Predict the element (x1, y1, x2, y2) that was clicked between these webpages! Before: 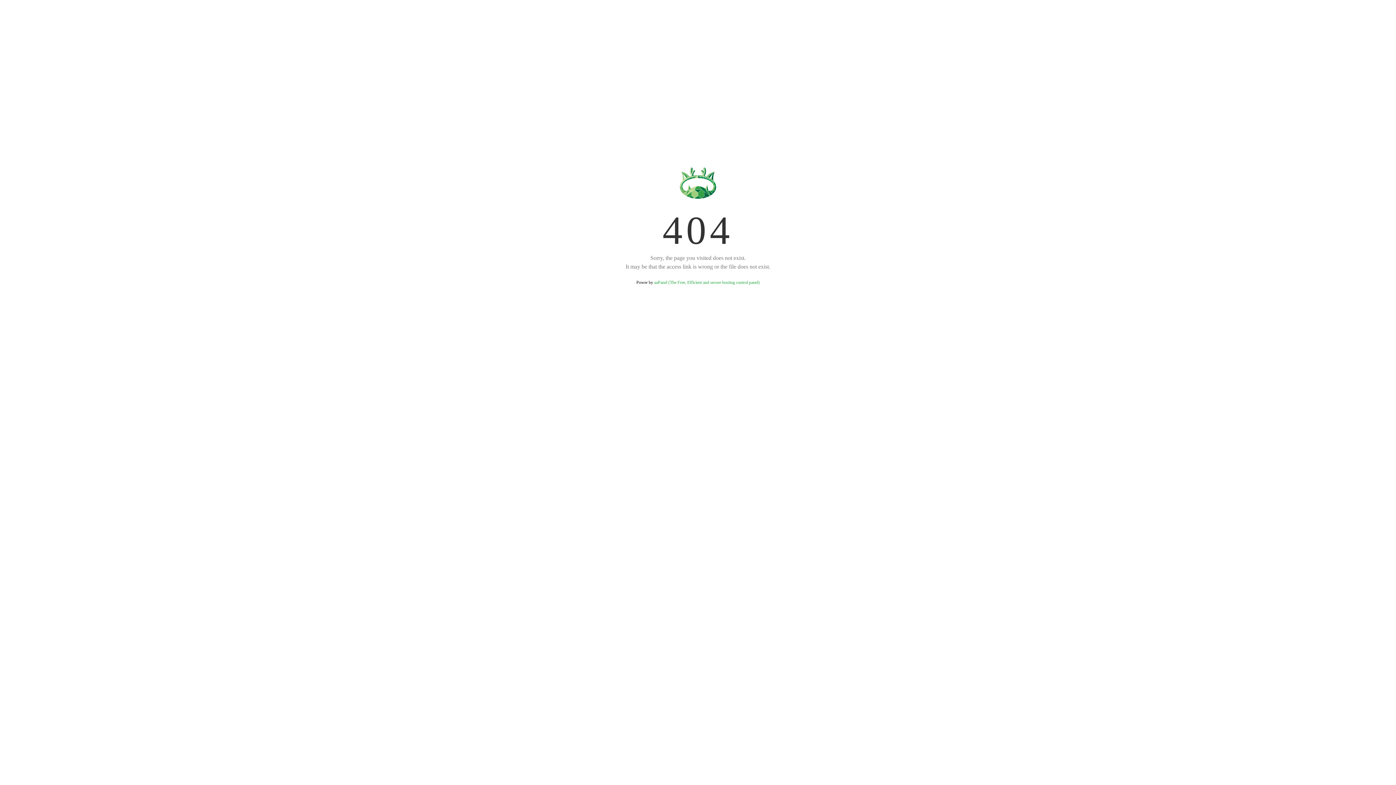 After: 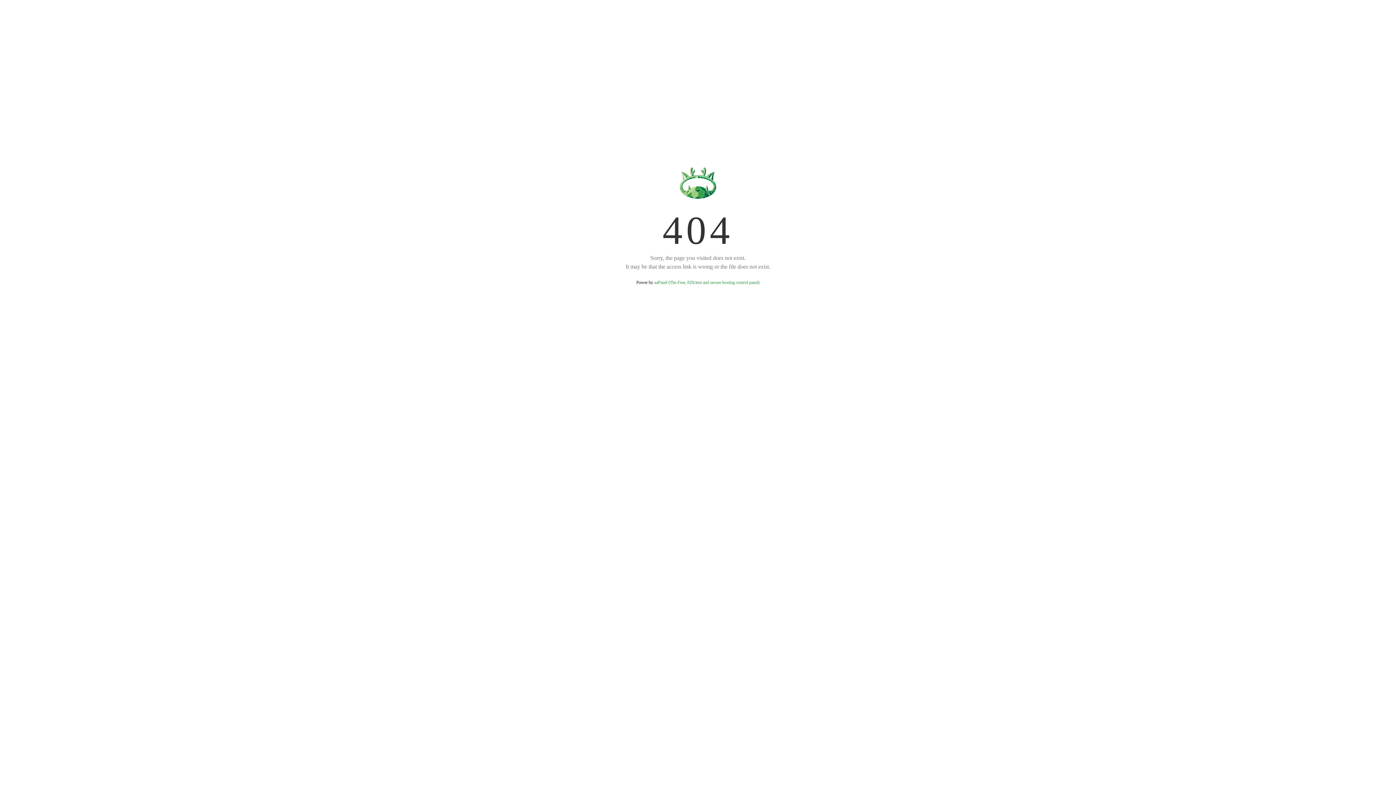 Action: label: aaPanel (The Free, Efficient and secure hosting control panel) bbox: (654, 280, 759, 285)